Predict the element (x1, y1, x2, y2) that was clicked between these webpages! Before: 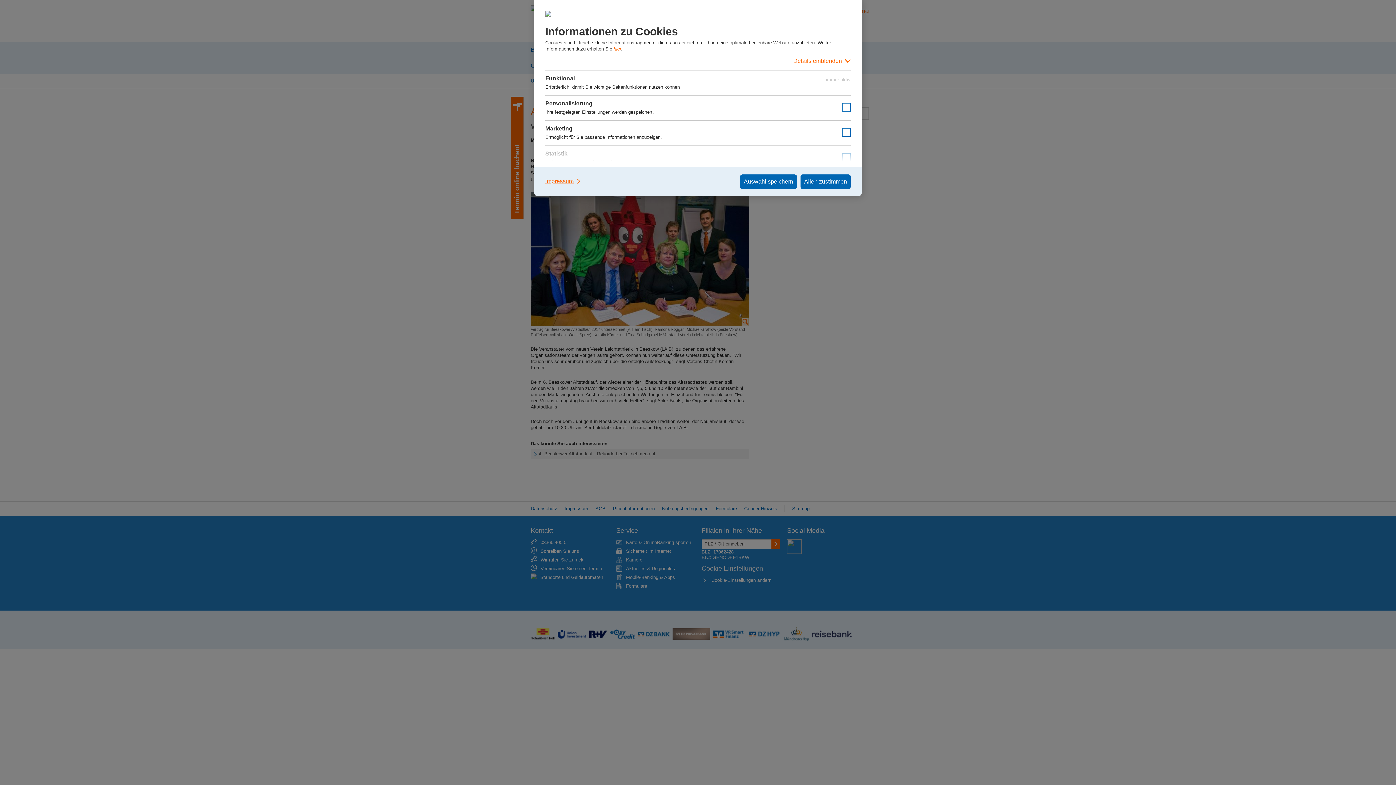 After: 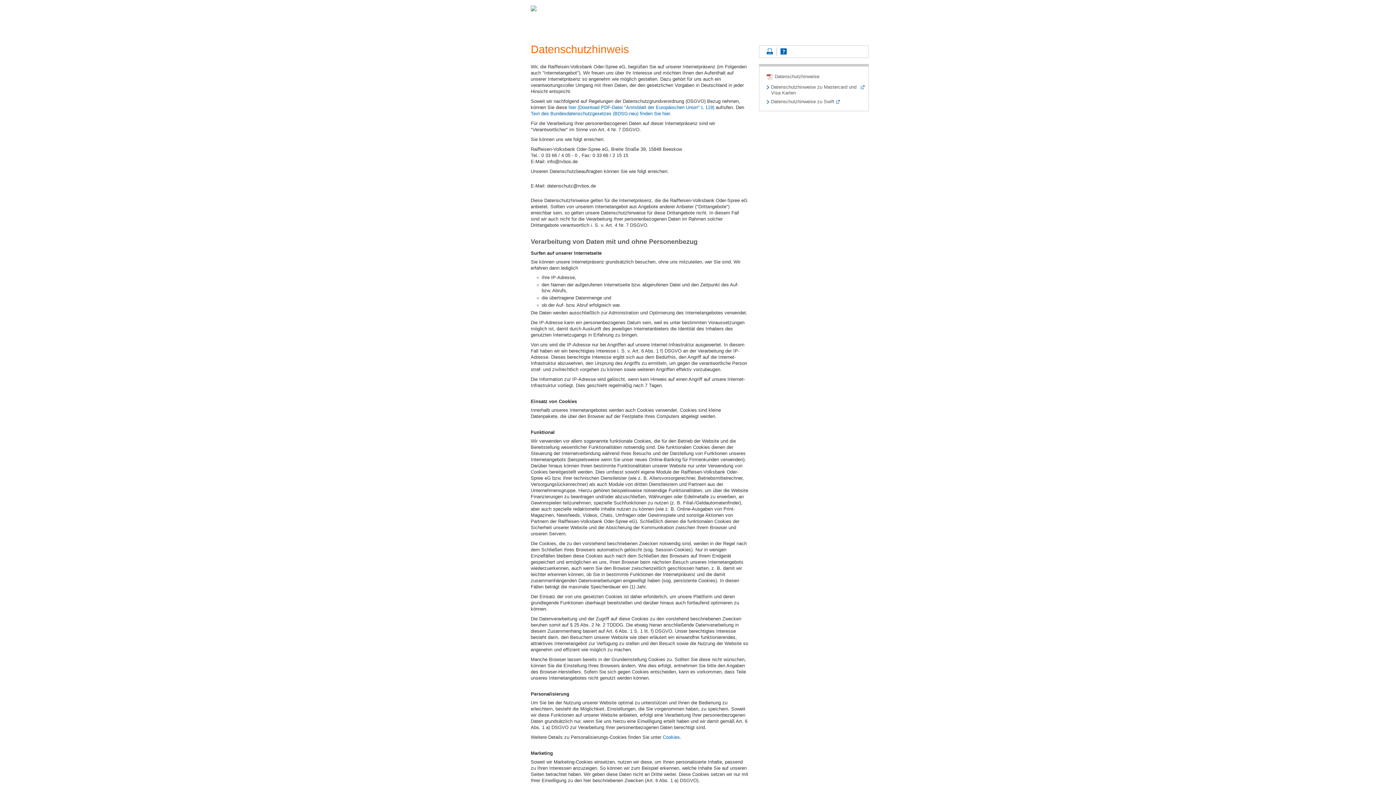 Action: label: hier bbox: (613, 46, 621, 51)